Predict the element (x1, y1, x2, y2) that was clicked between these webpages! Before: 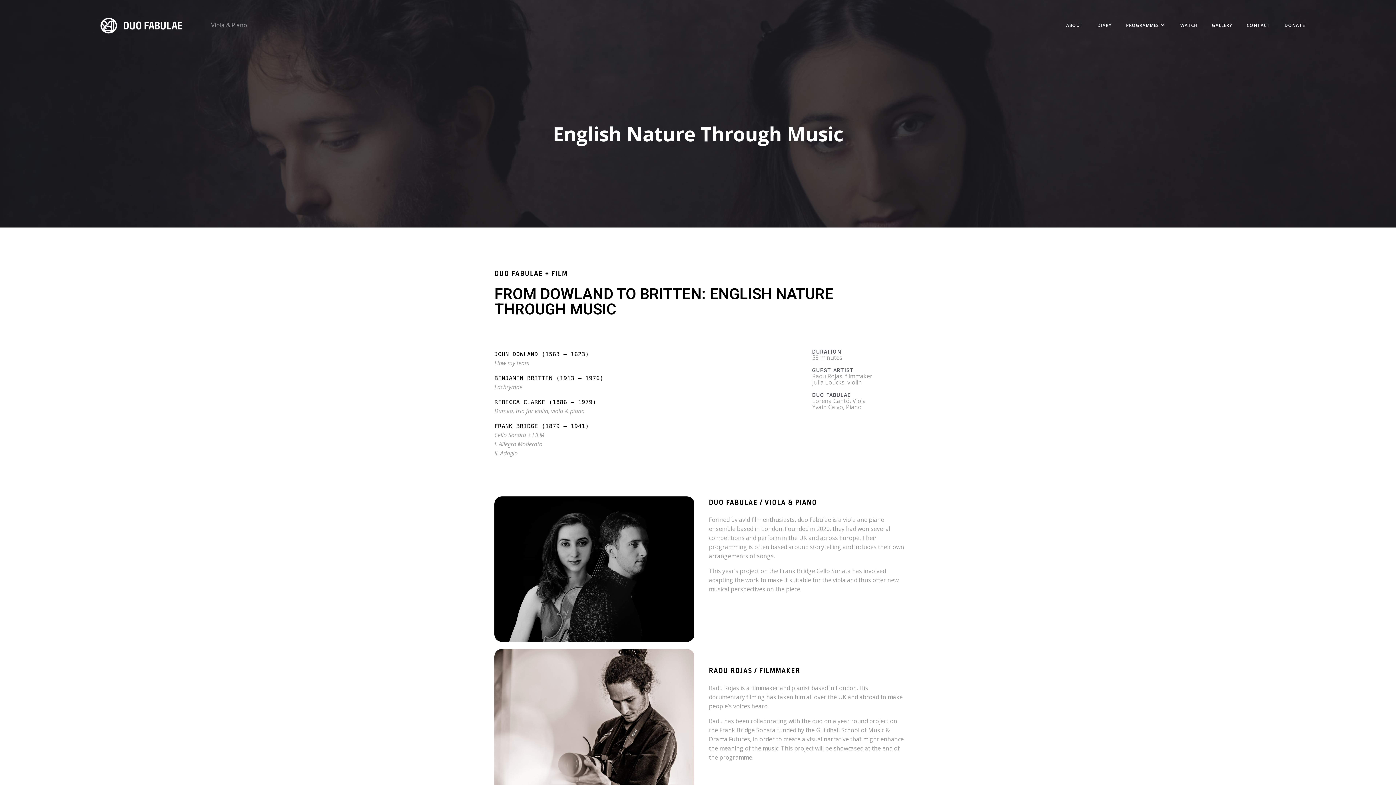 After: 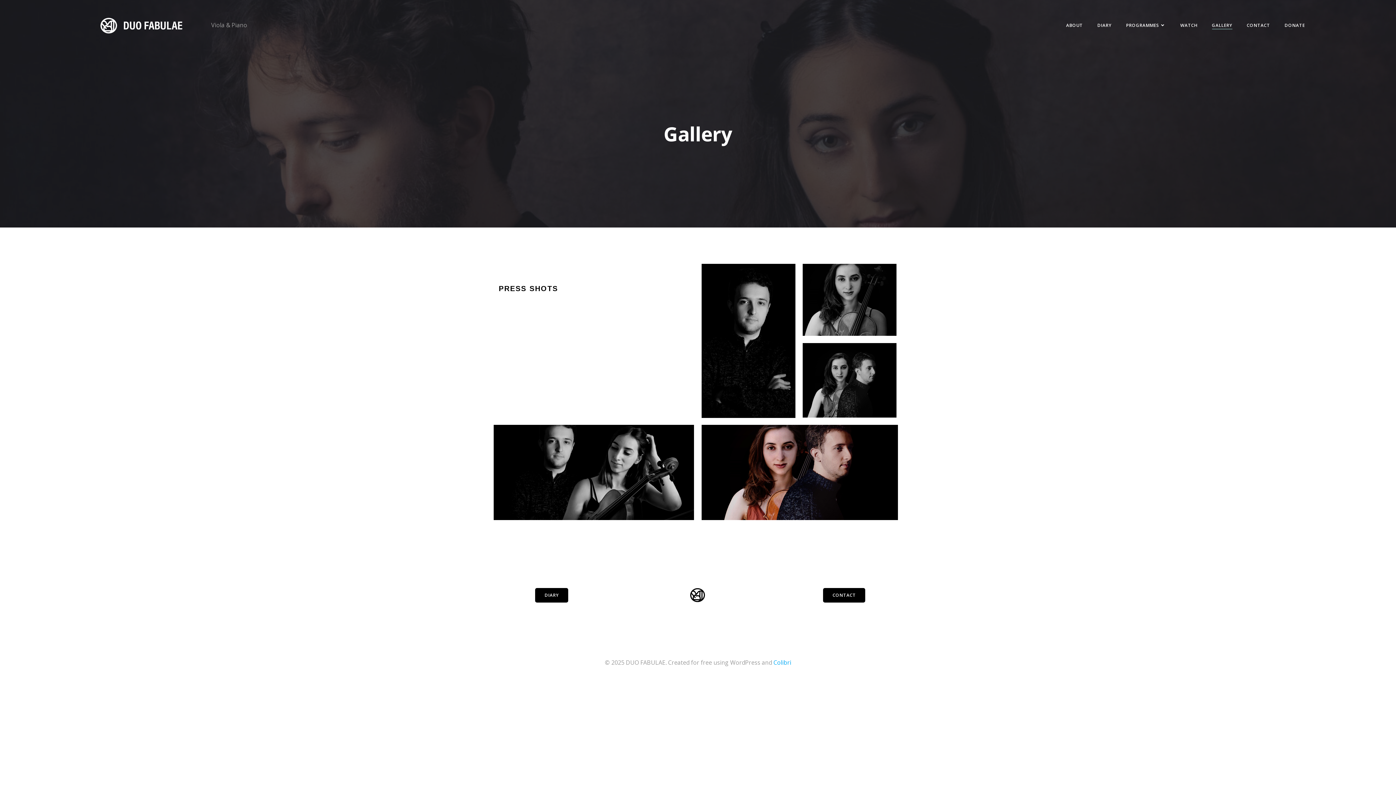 Action: label: GALLERY bbox: (1212, 22, 1232, 28)